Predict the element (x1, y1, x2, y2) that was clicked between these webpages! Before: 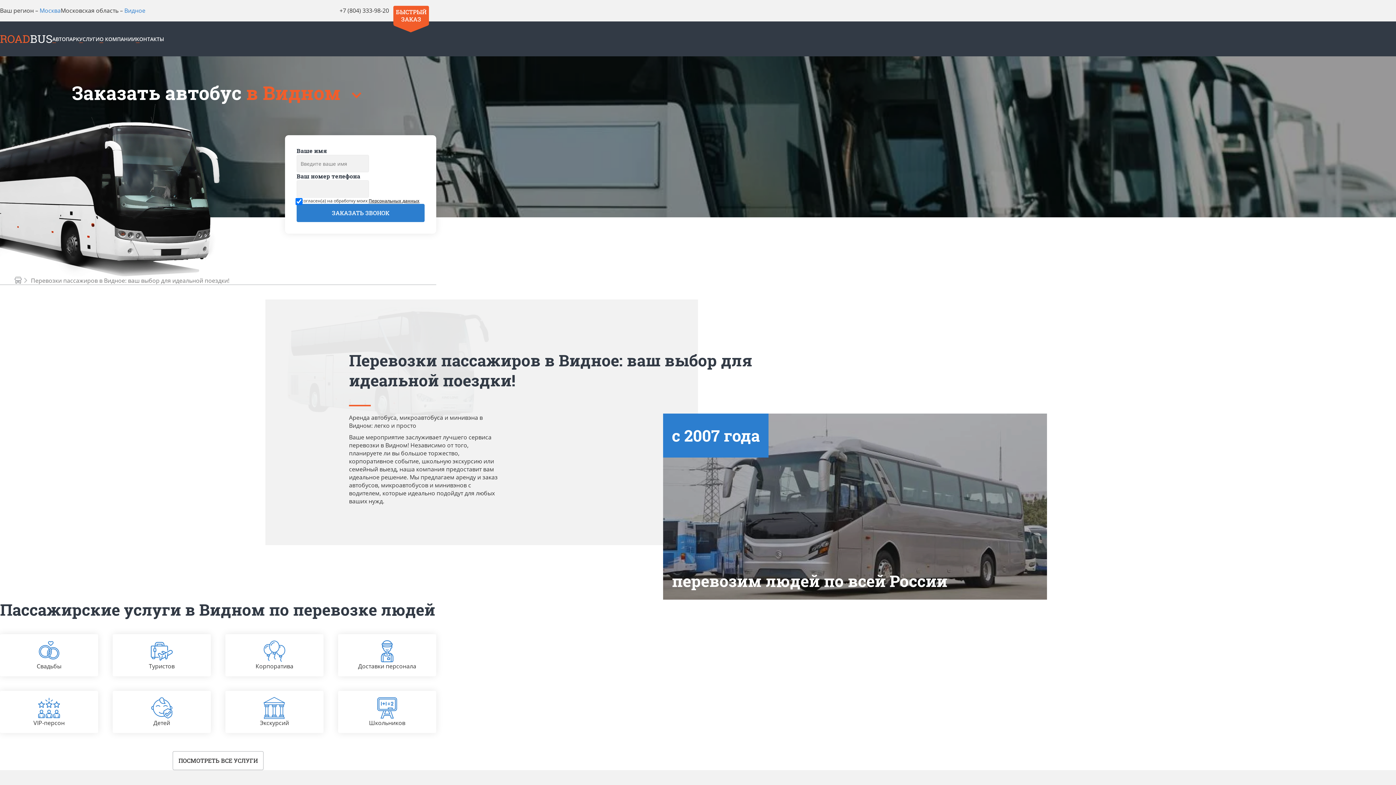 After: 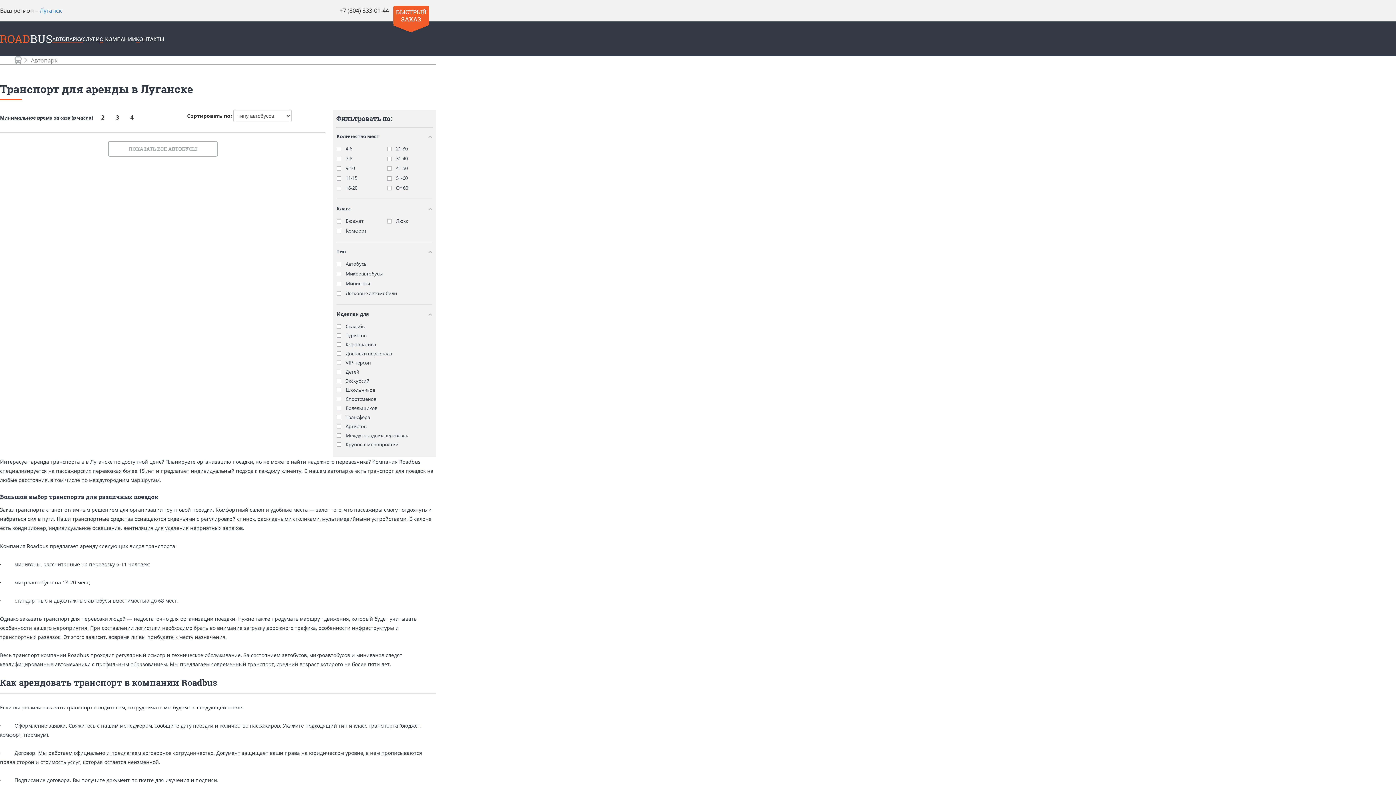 Action: label: АВТОПАРК bbox: (52, 35, 79, 42)